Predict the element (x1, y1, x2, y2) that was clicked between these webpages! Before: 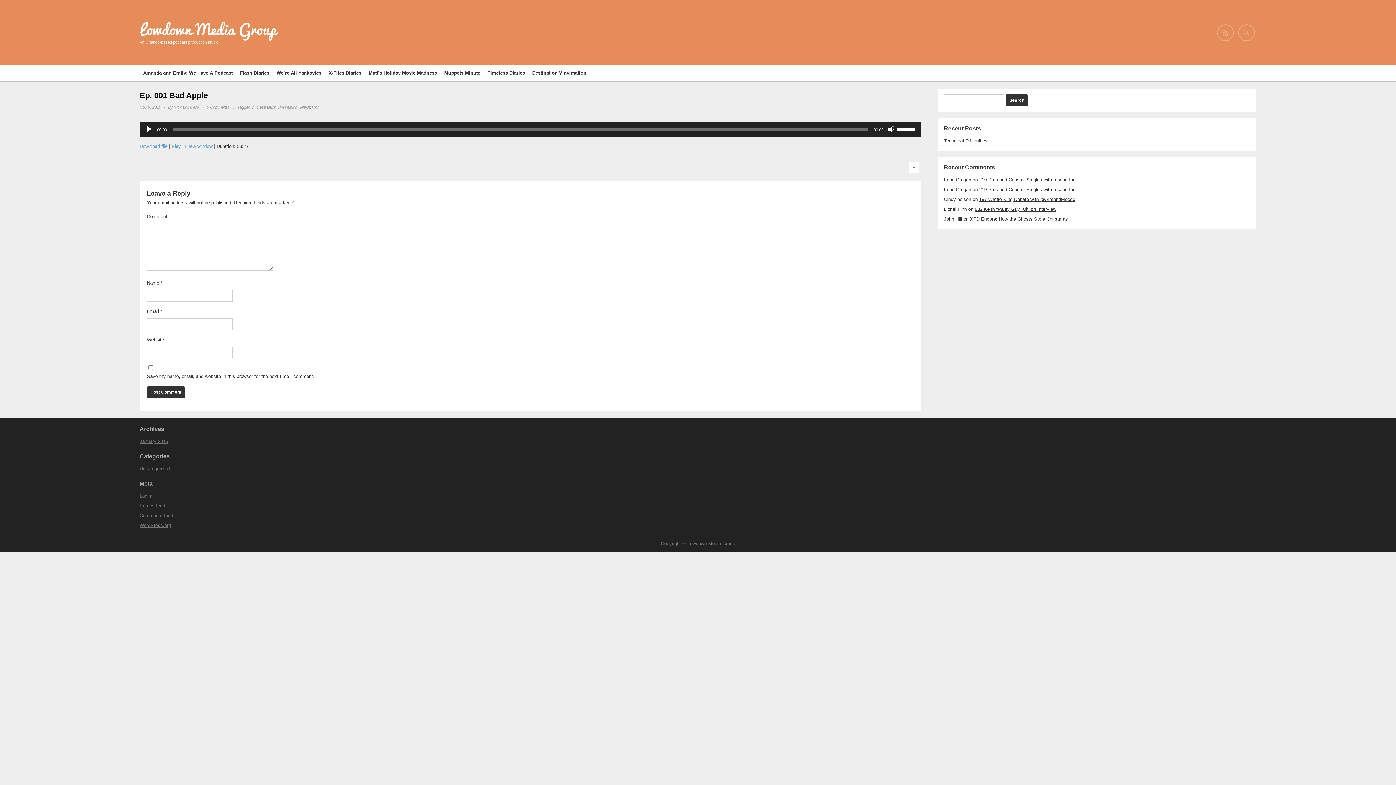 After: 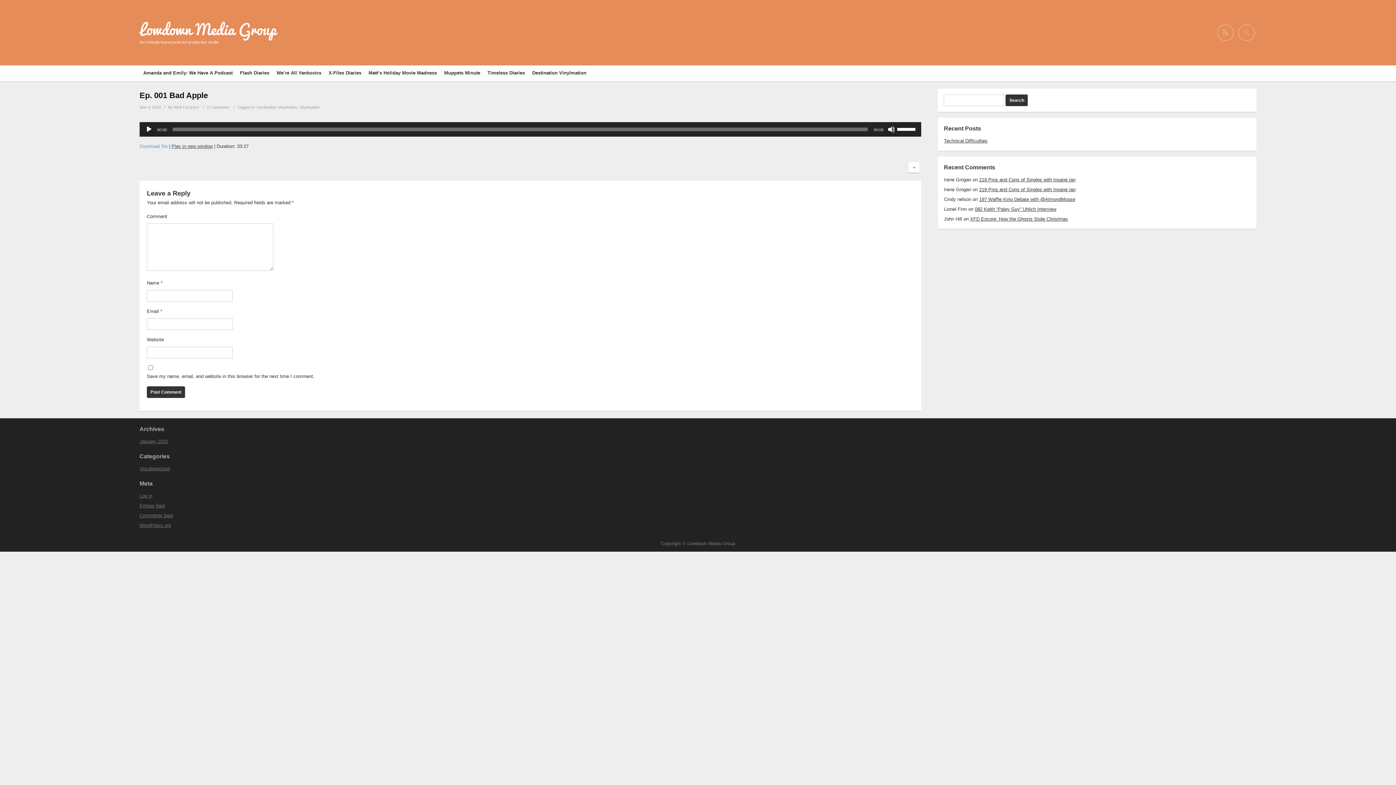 Action: label: Play in new window bbox: (171, 143, 212, 149)